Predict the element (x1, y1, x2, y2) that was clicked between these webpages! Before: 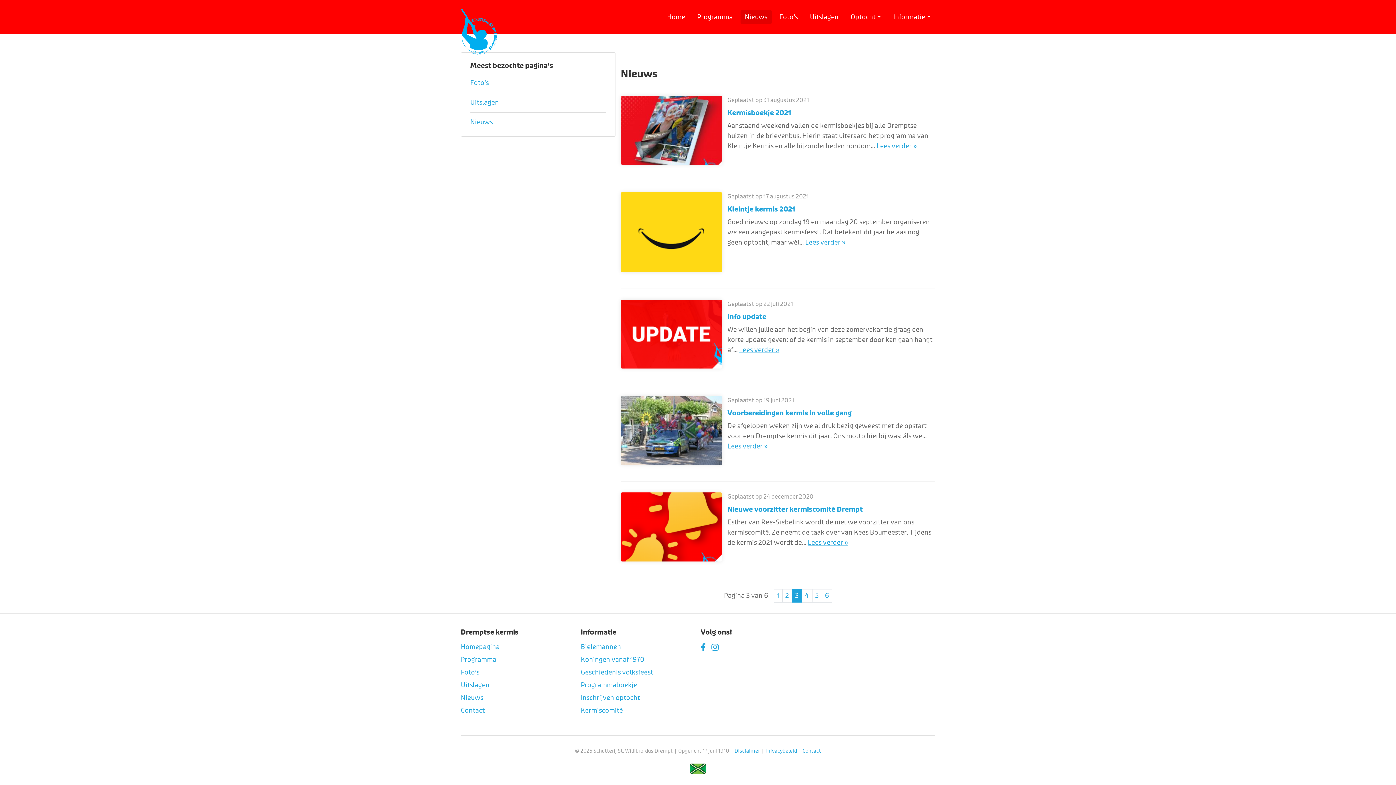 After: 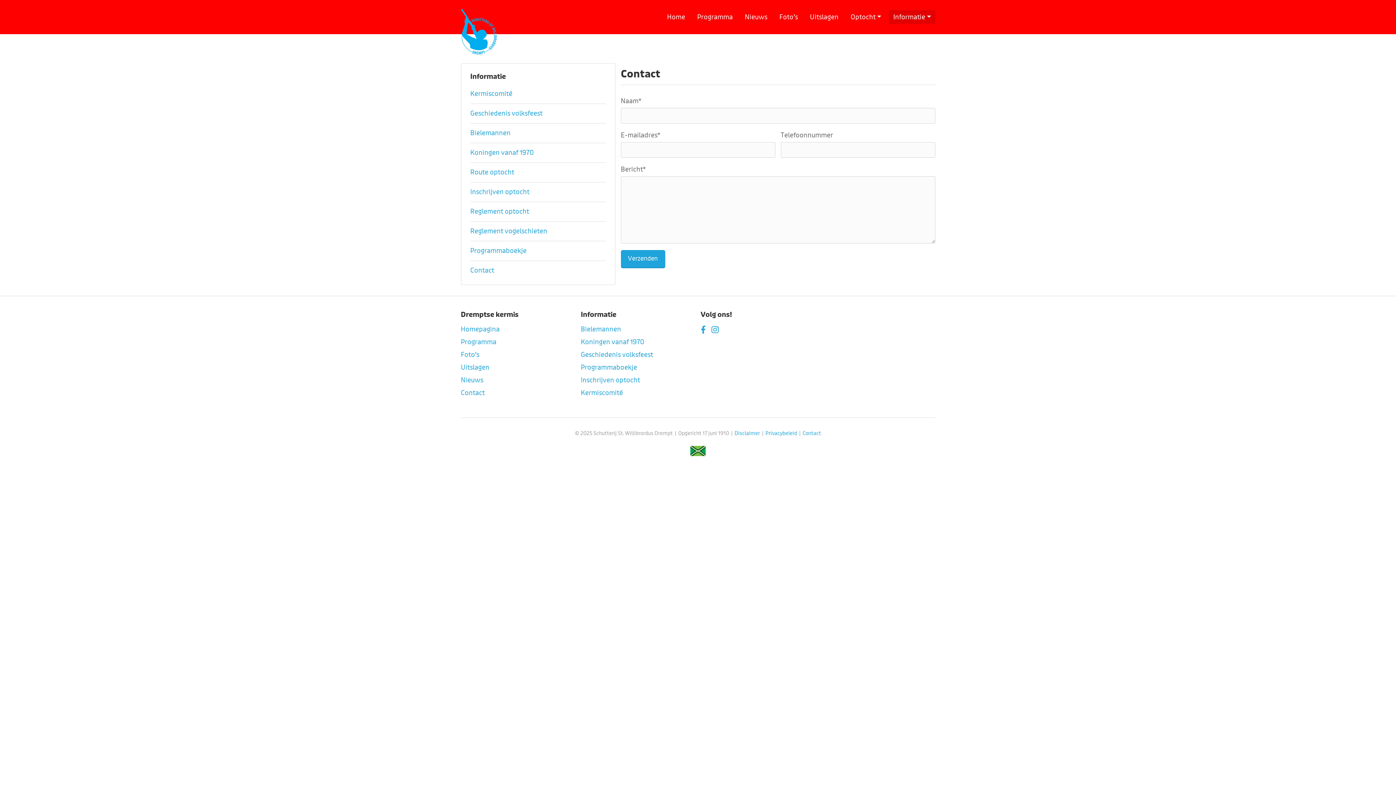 Action: label: Contact bbox: (802, 748, 821, 754)